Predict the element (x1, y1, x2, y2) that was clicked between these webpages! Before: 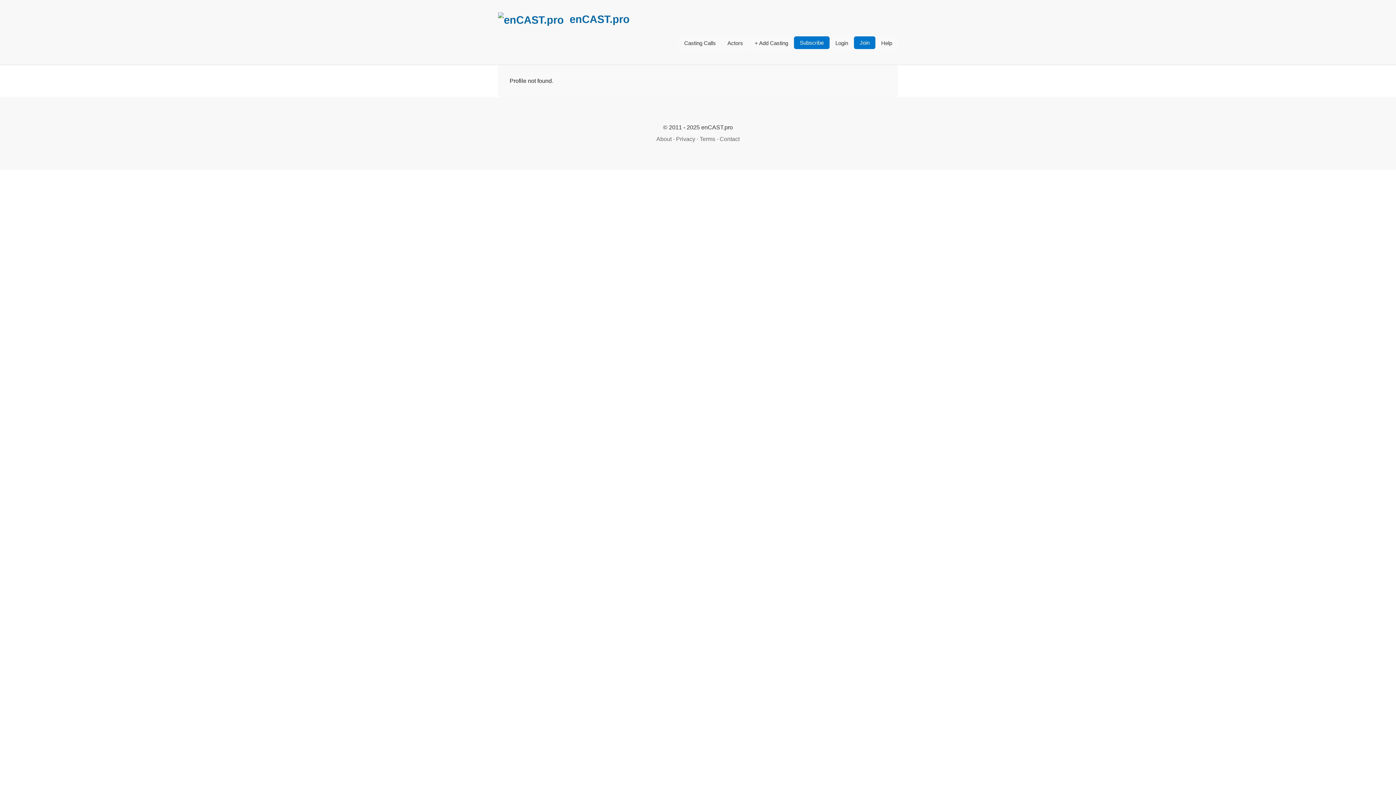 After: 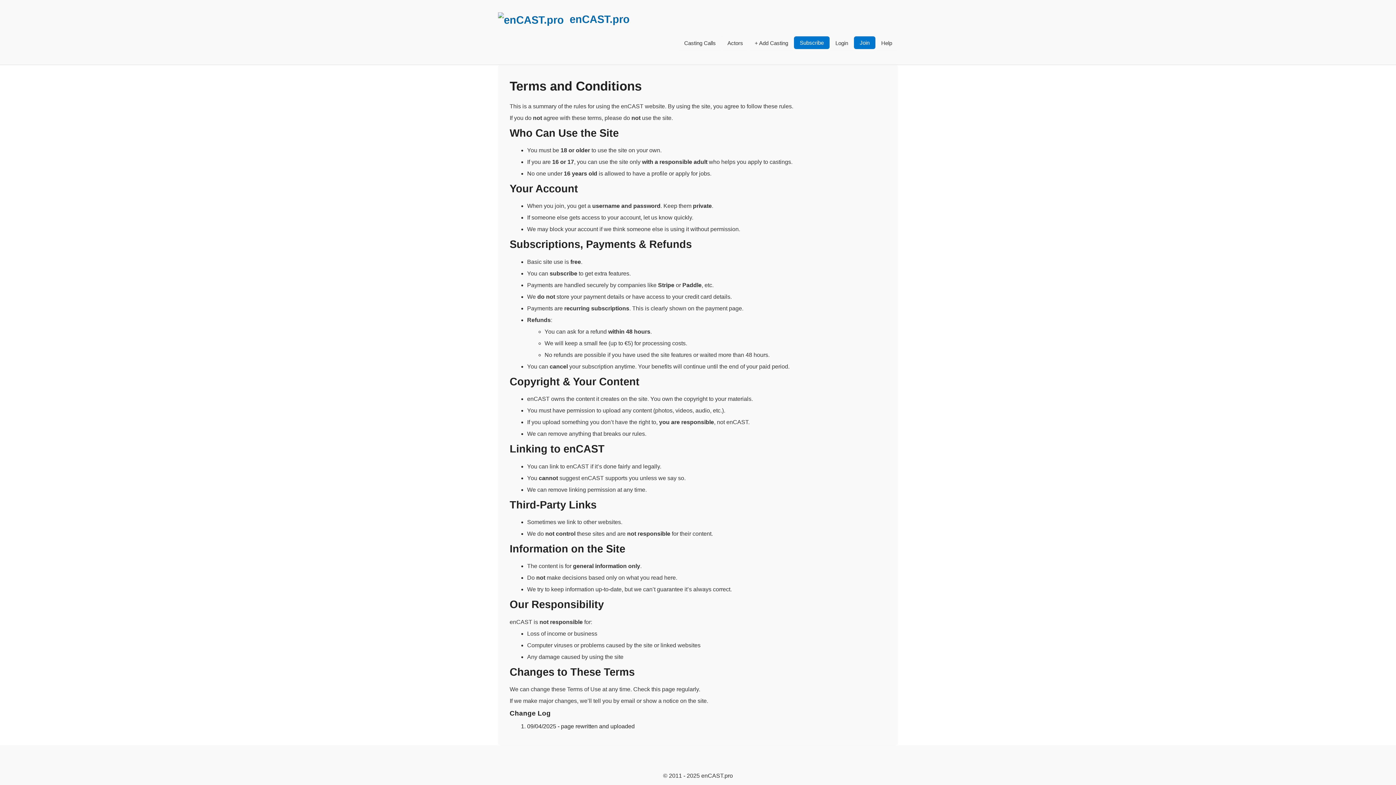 Action: label: Terms bbox: (699, 136, 715, 142)